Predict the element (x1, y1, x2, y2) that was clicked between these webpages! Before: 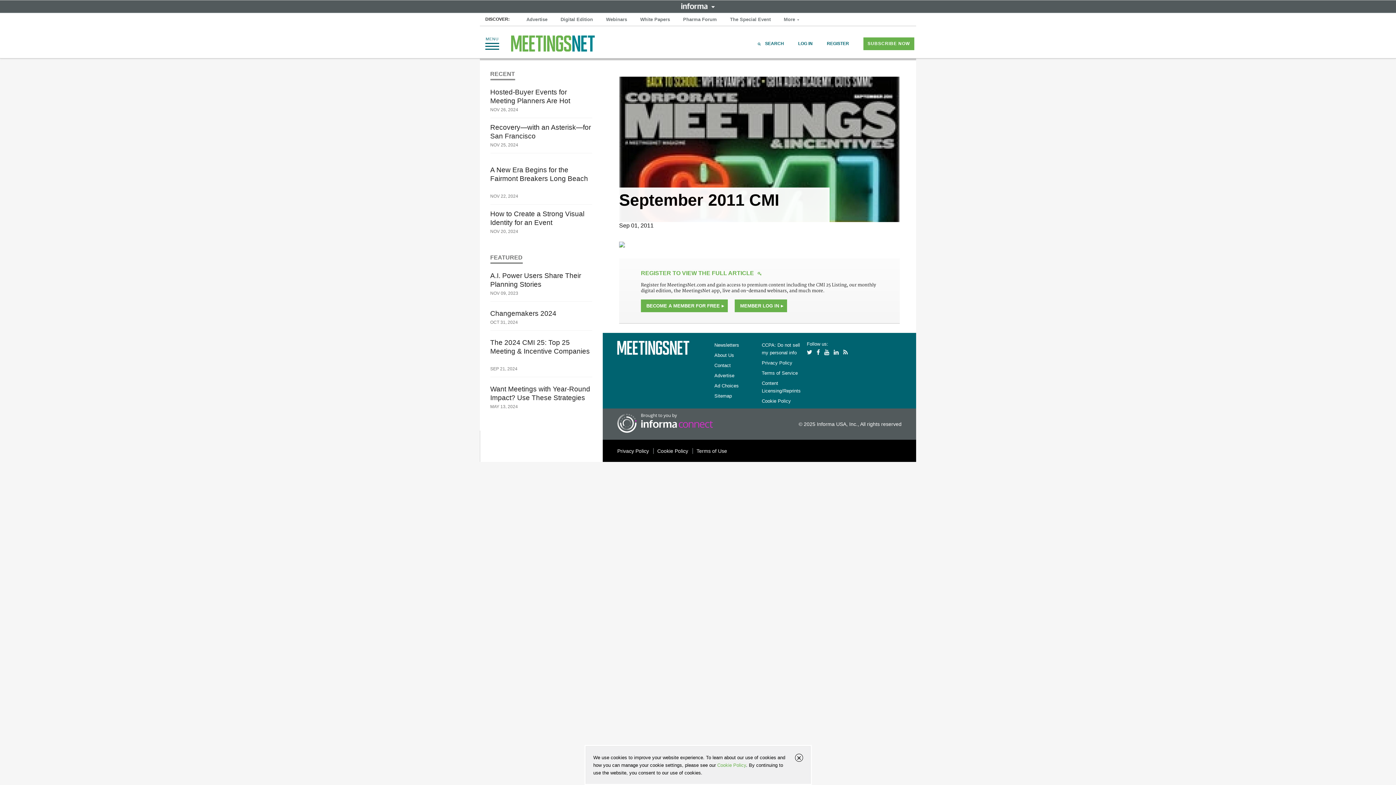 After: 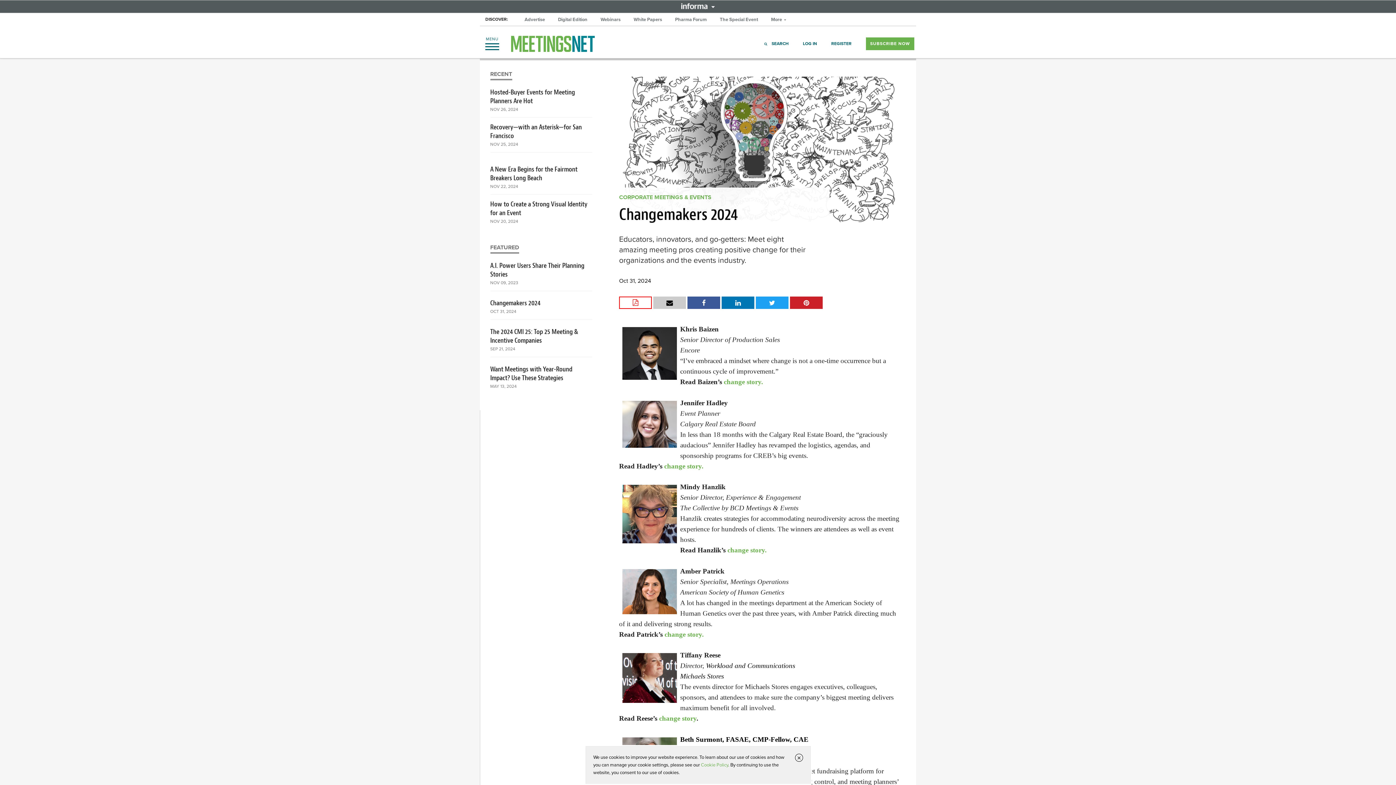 Action: label: Changemakers 2024  bbox: (490, 309, 562, 318)